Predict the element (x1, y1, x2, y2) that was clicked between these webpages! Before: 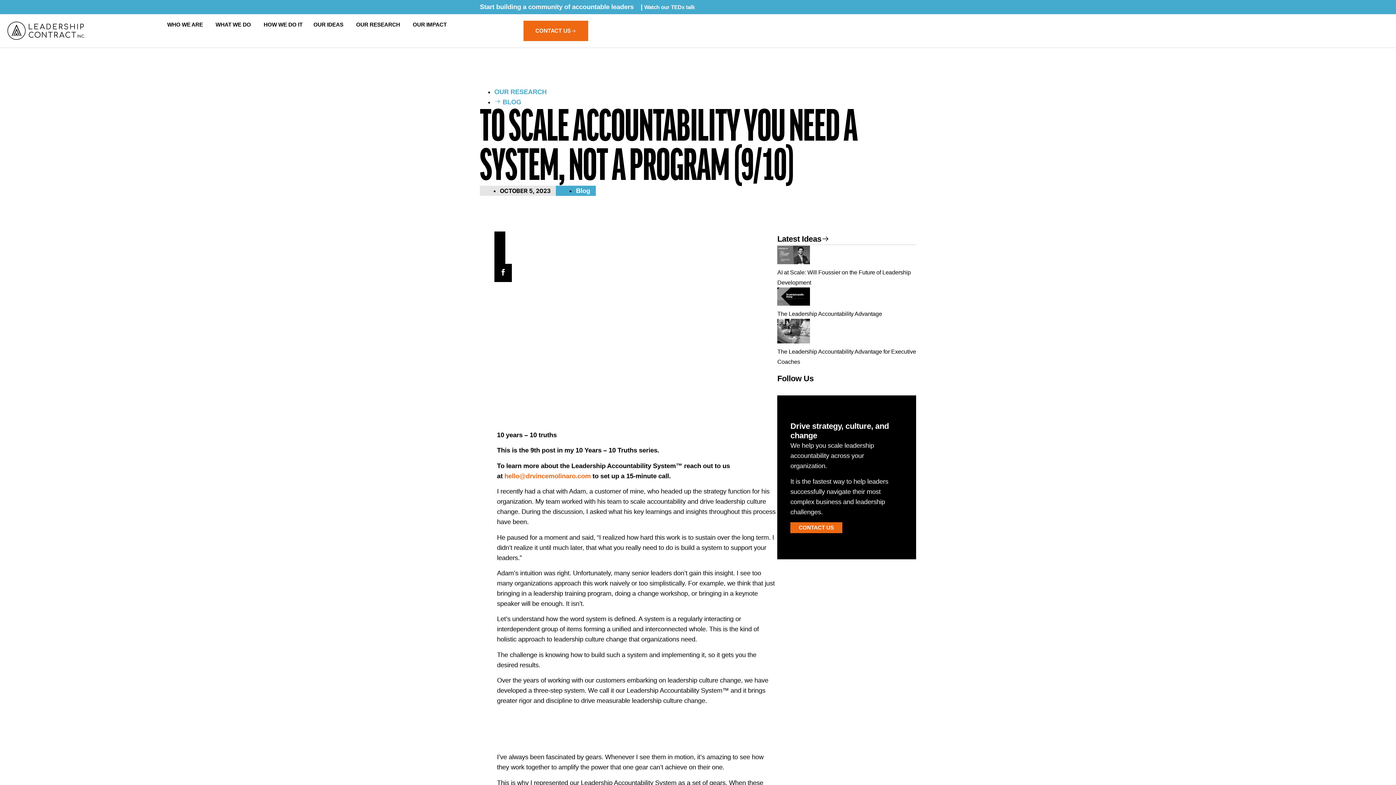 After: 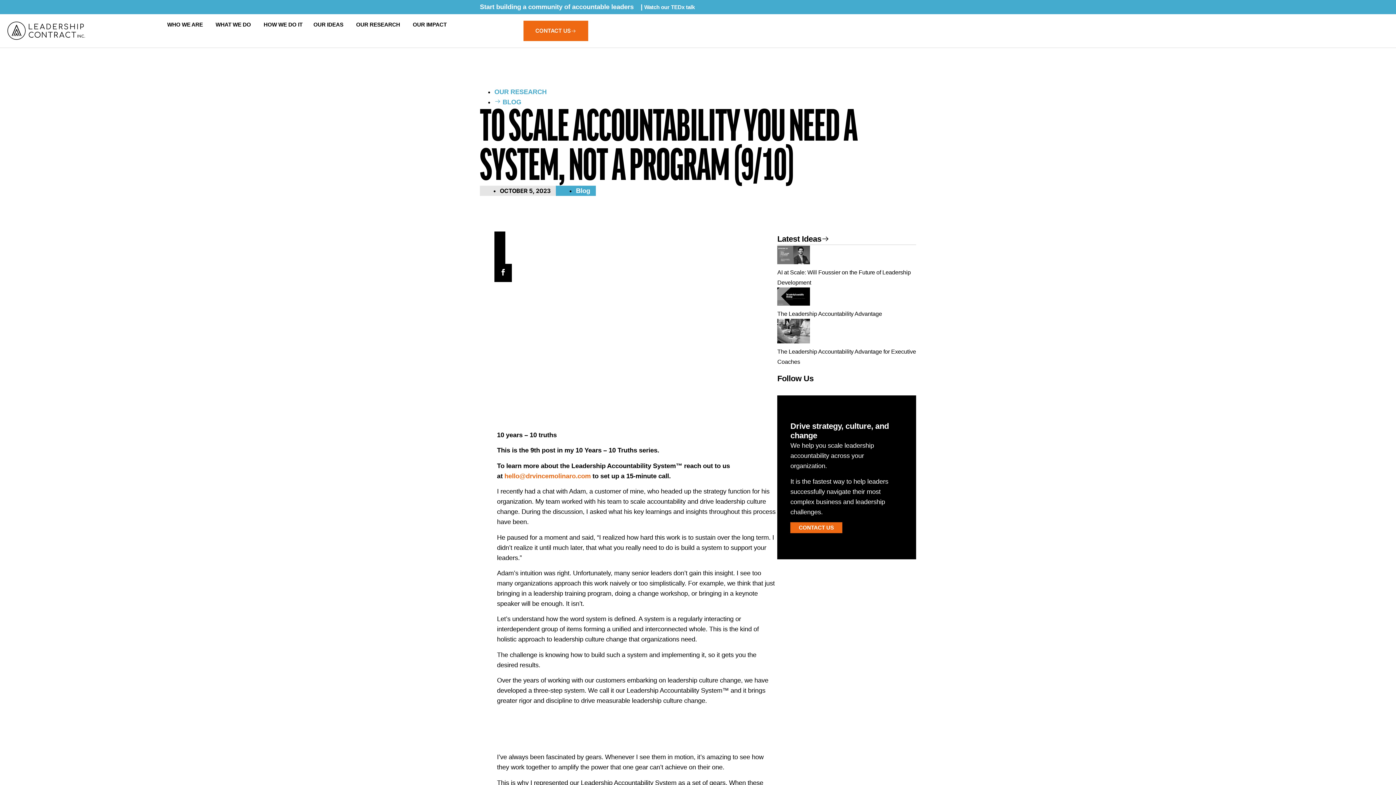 Action: bbox: (777, 386, 784, 392) label: Linkedin-in